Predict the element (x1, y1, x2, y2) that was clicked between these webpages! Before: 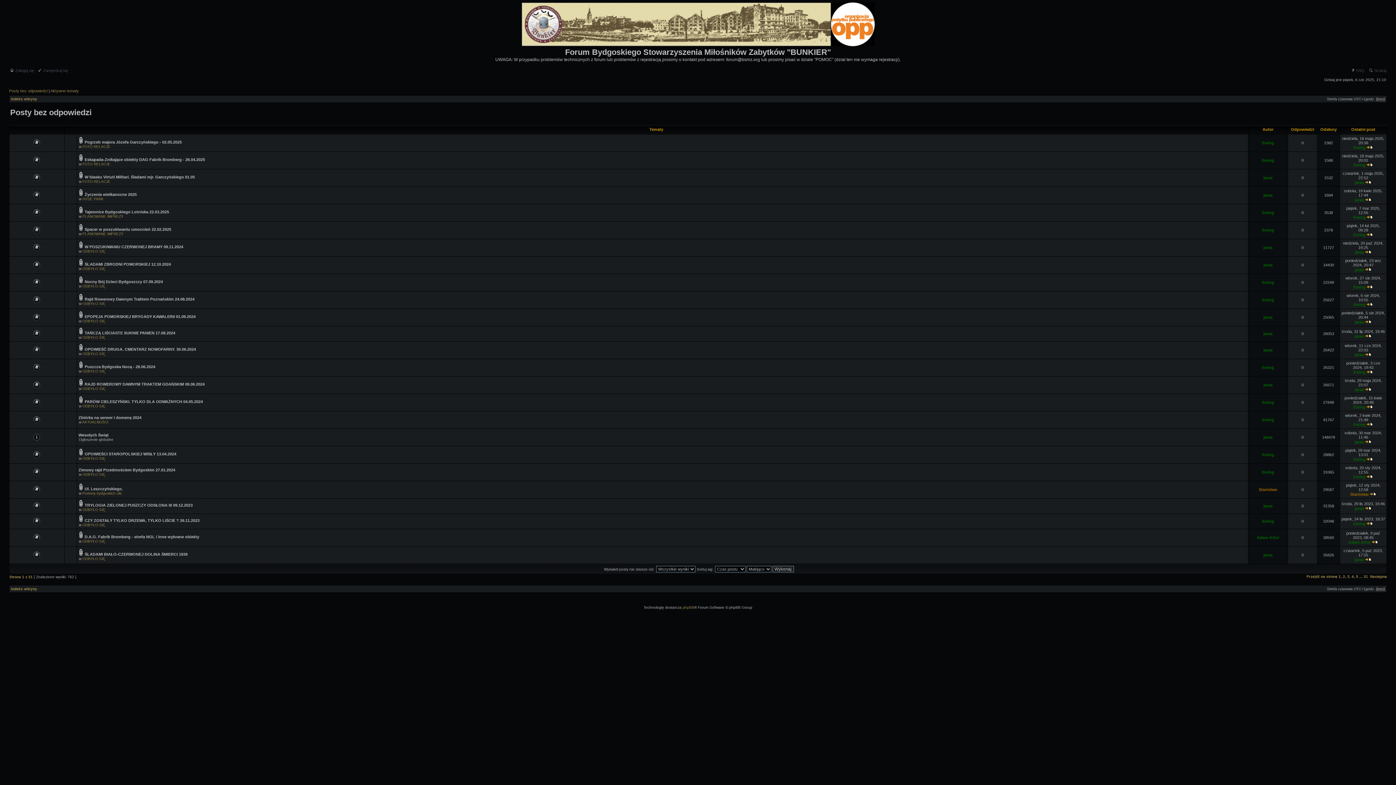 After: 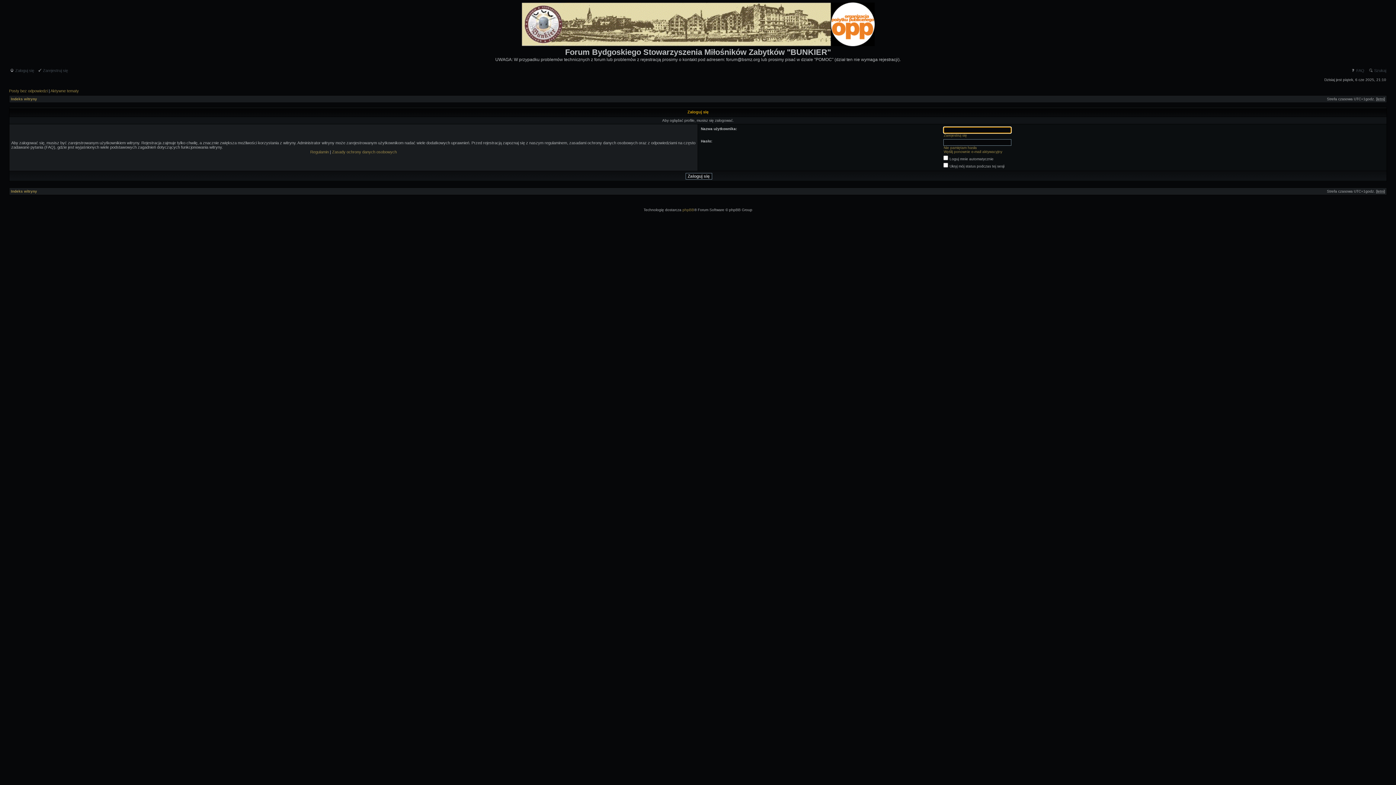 Action: label: jaras bbox: (1263, 504, 1272, 508)